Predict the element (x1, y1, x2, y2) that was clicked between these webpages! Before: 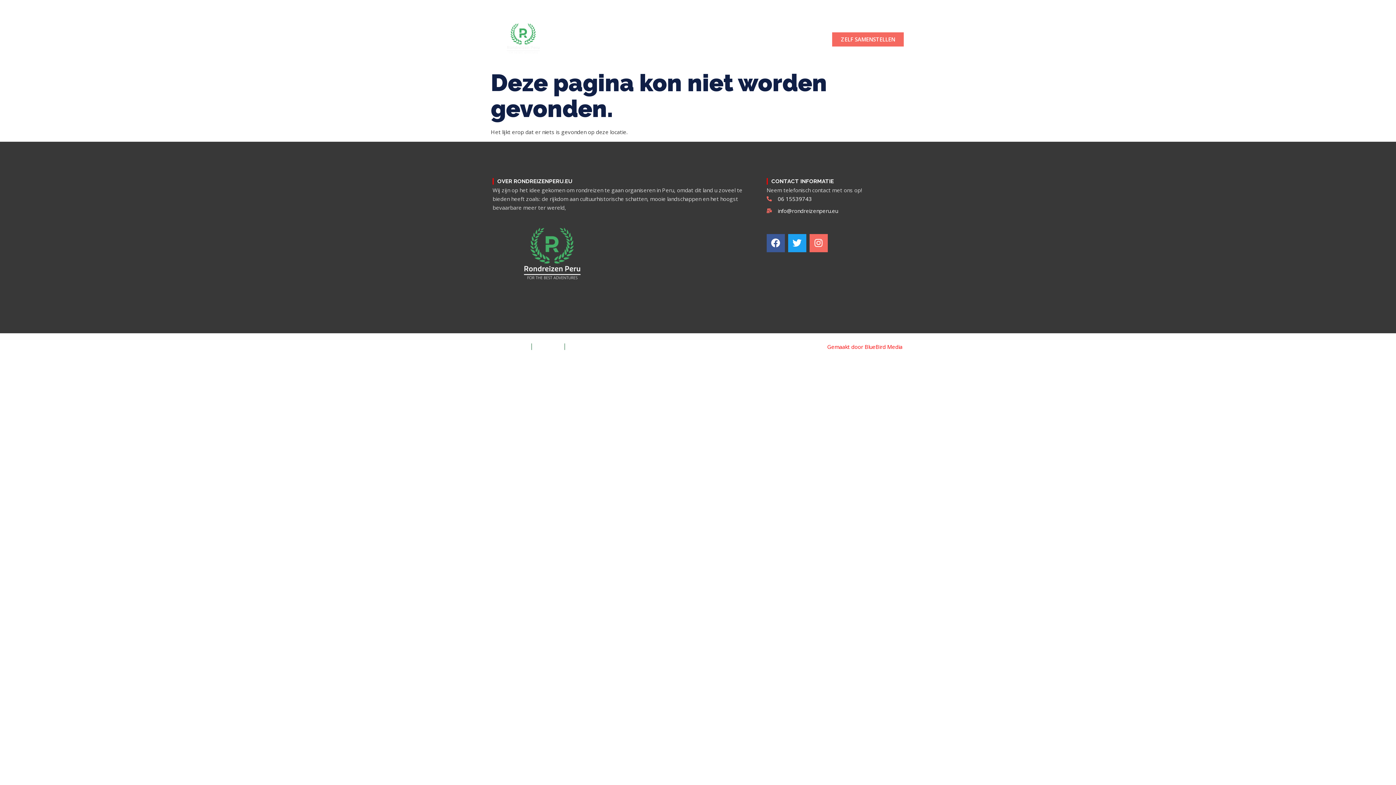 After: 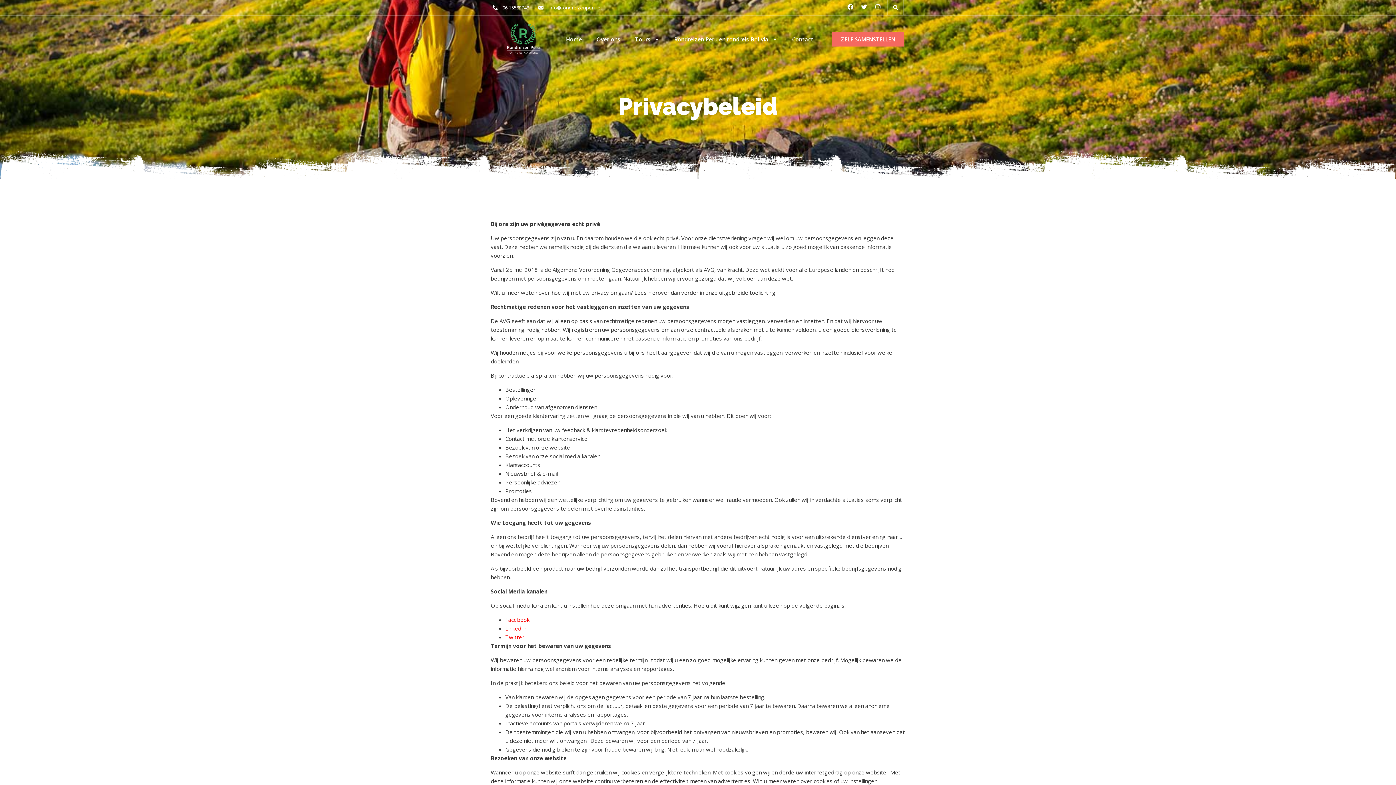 Action: bbox: (490, 343, 528, 350) label: Privacy Policy